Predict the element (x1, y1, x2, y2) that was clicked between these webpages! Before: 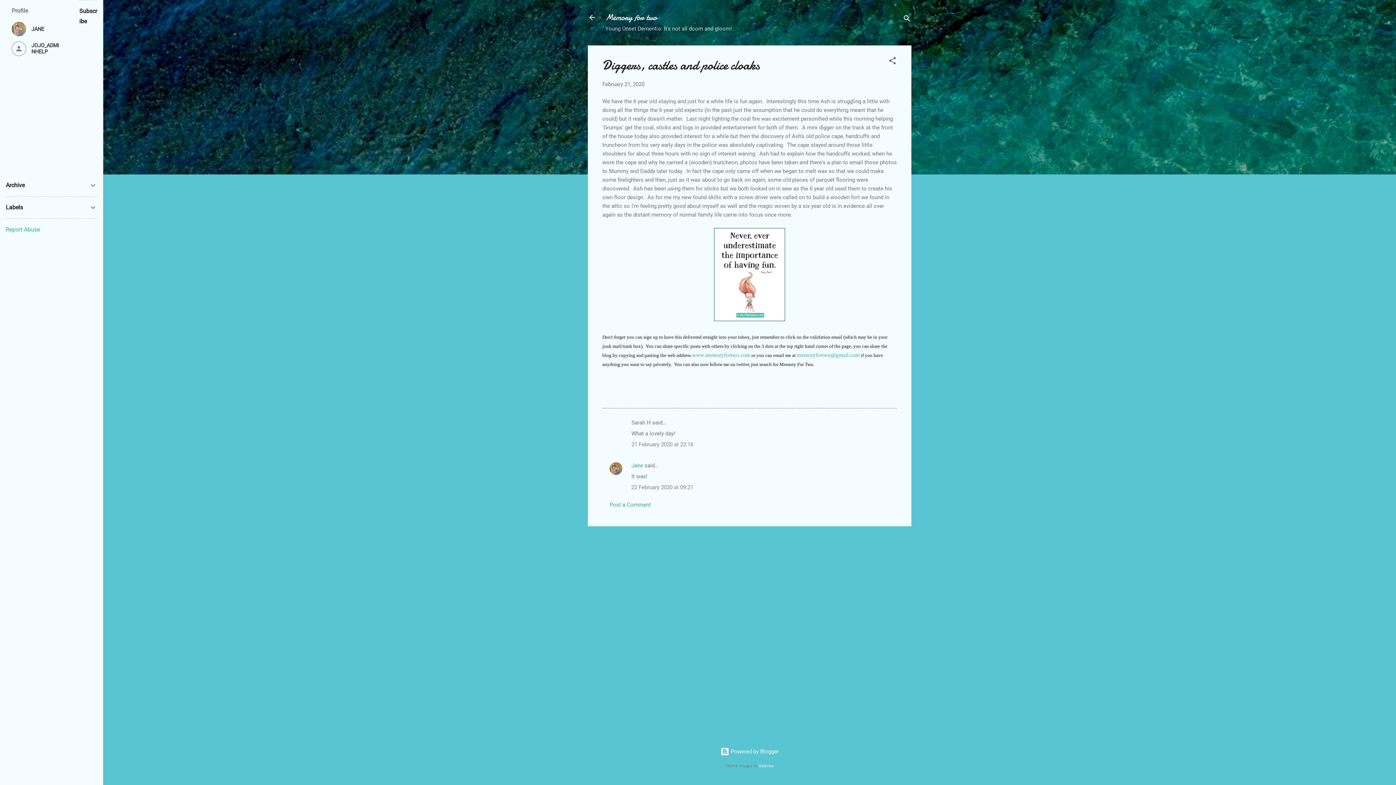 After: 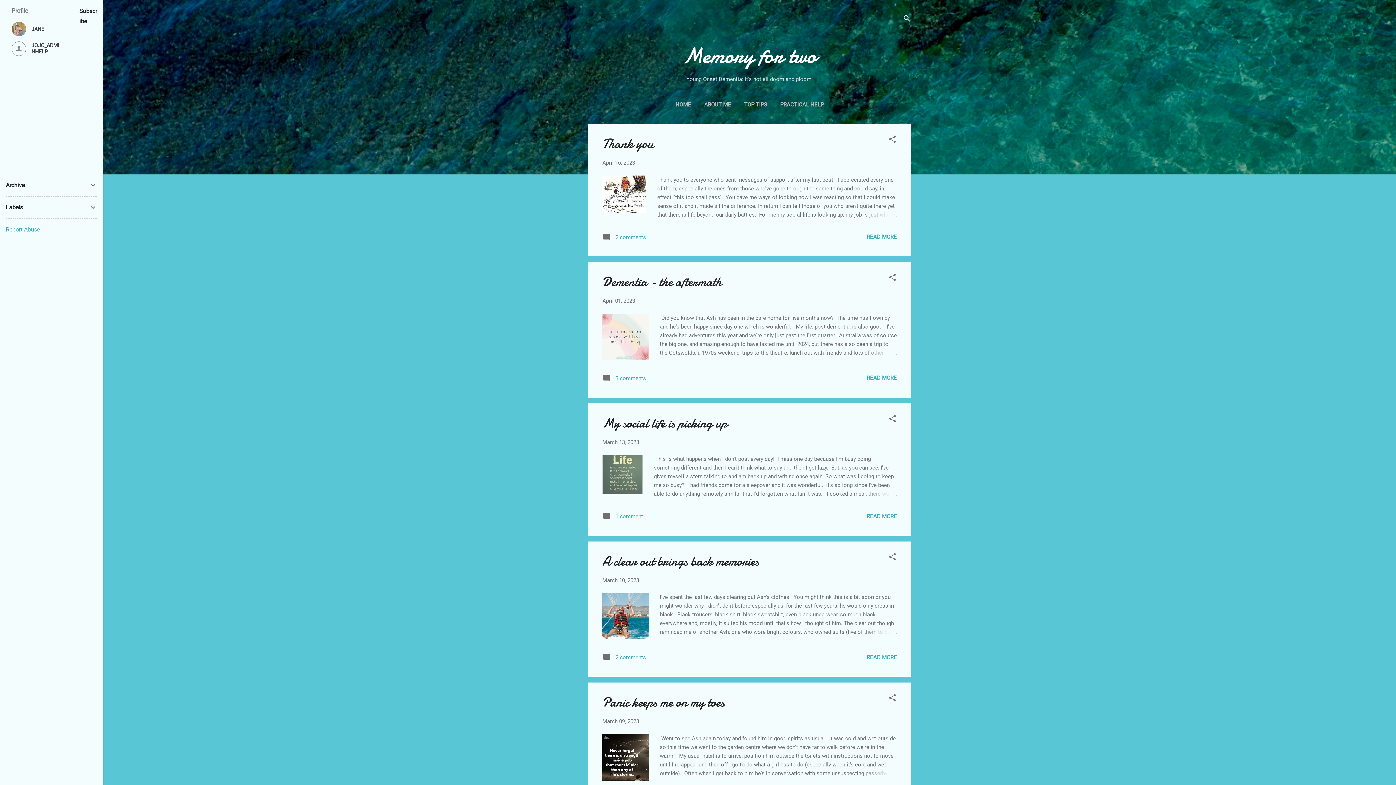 Action: bbox: (605, 11, 657, 23) label: Memory for two